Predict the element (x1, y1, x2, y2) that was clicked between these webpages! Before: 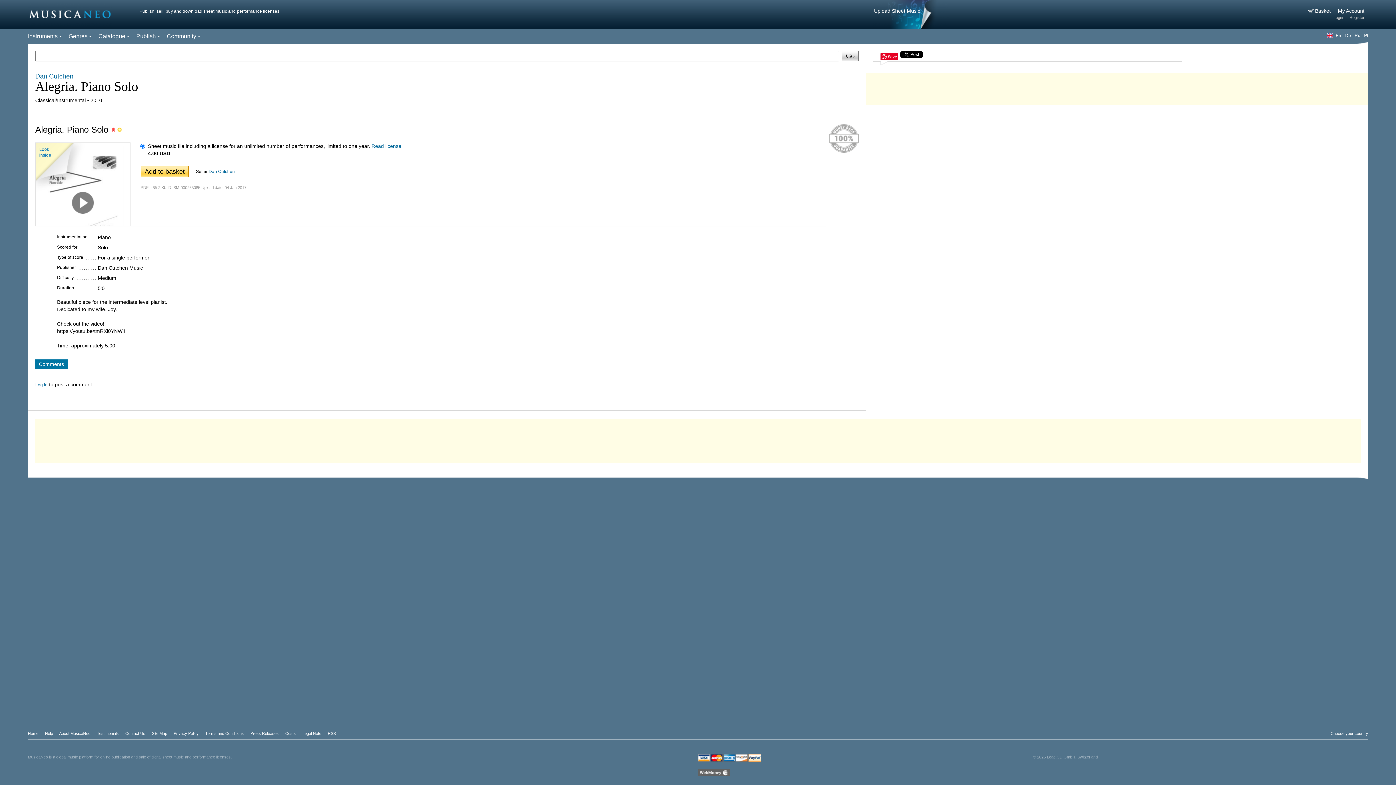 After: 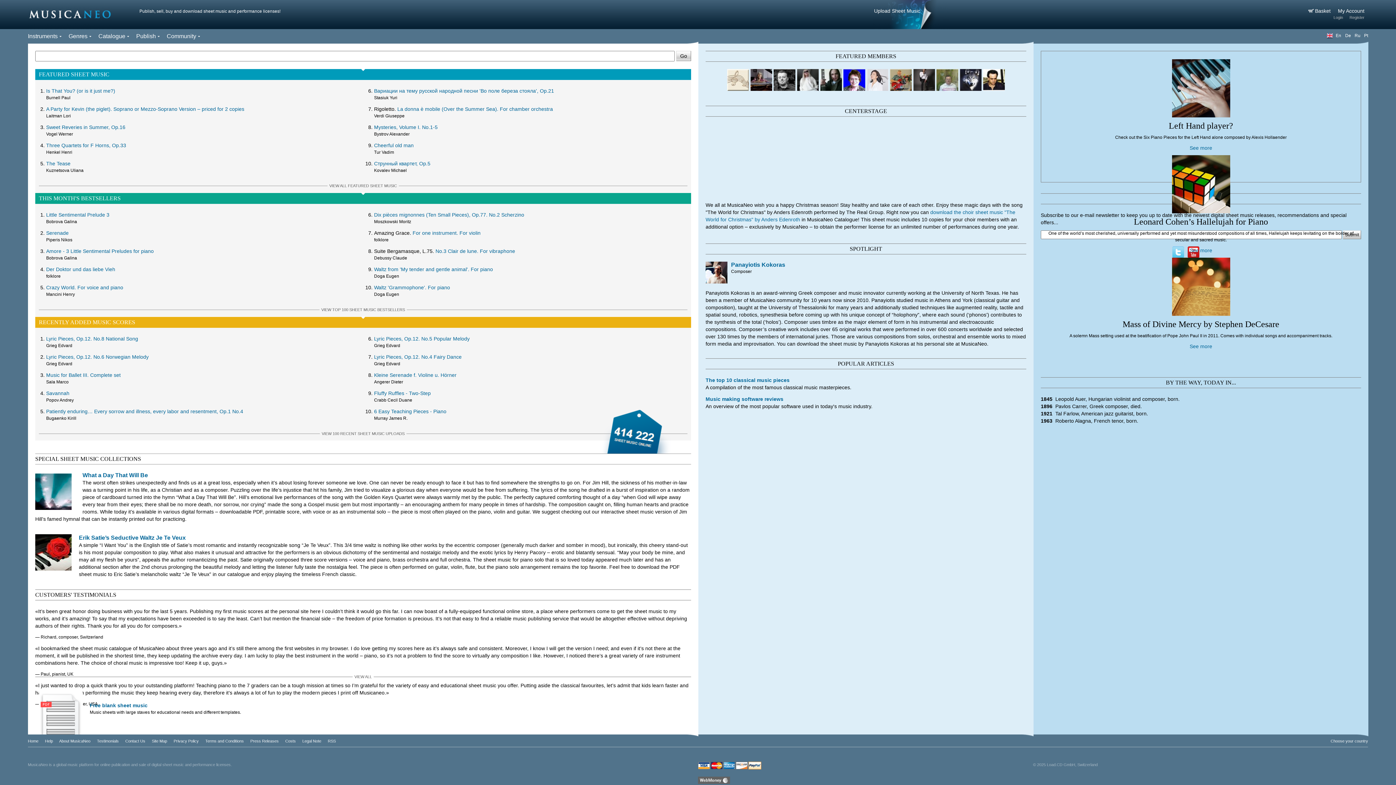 Action: bbox: (27, 0, 109, 29)